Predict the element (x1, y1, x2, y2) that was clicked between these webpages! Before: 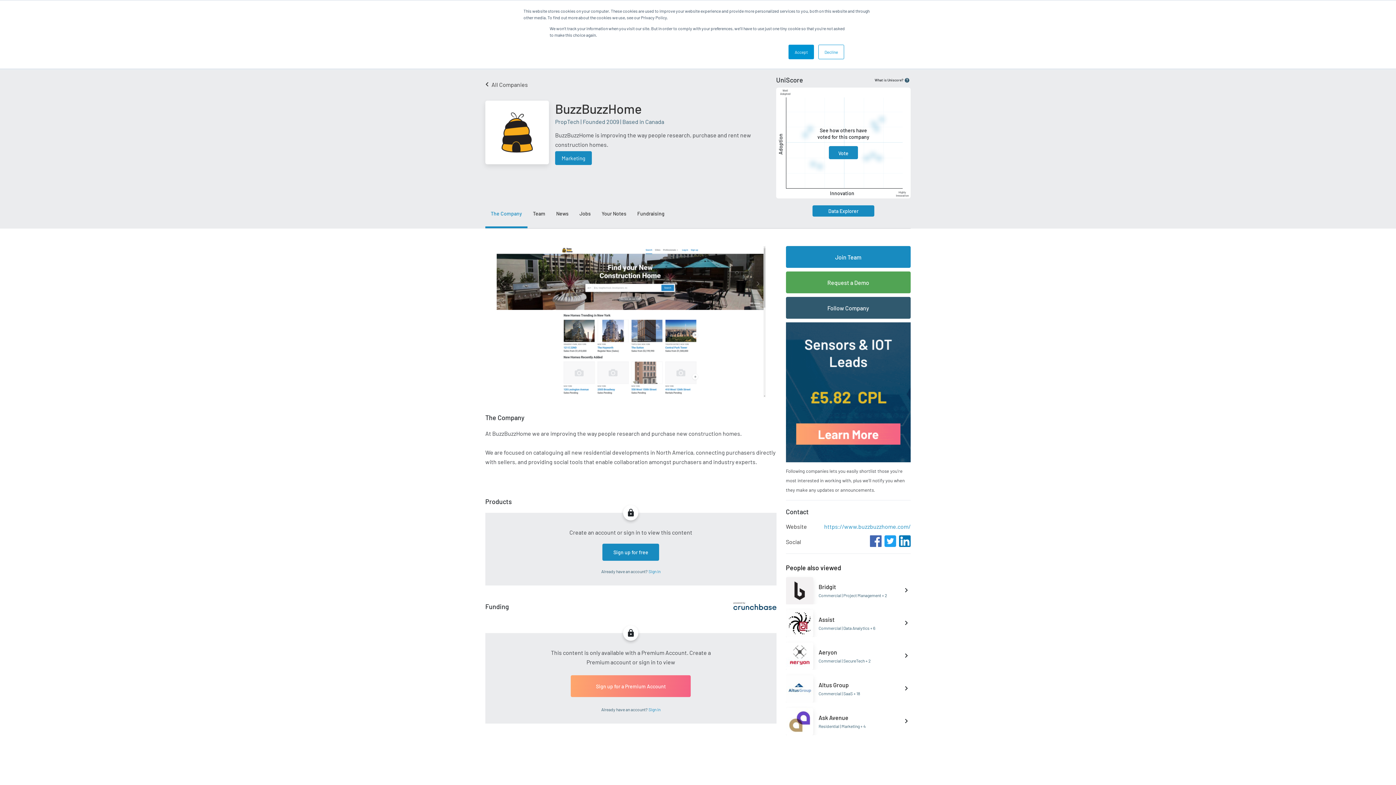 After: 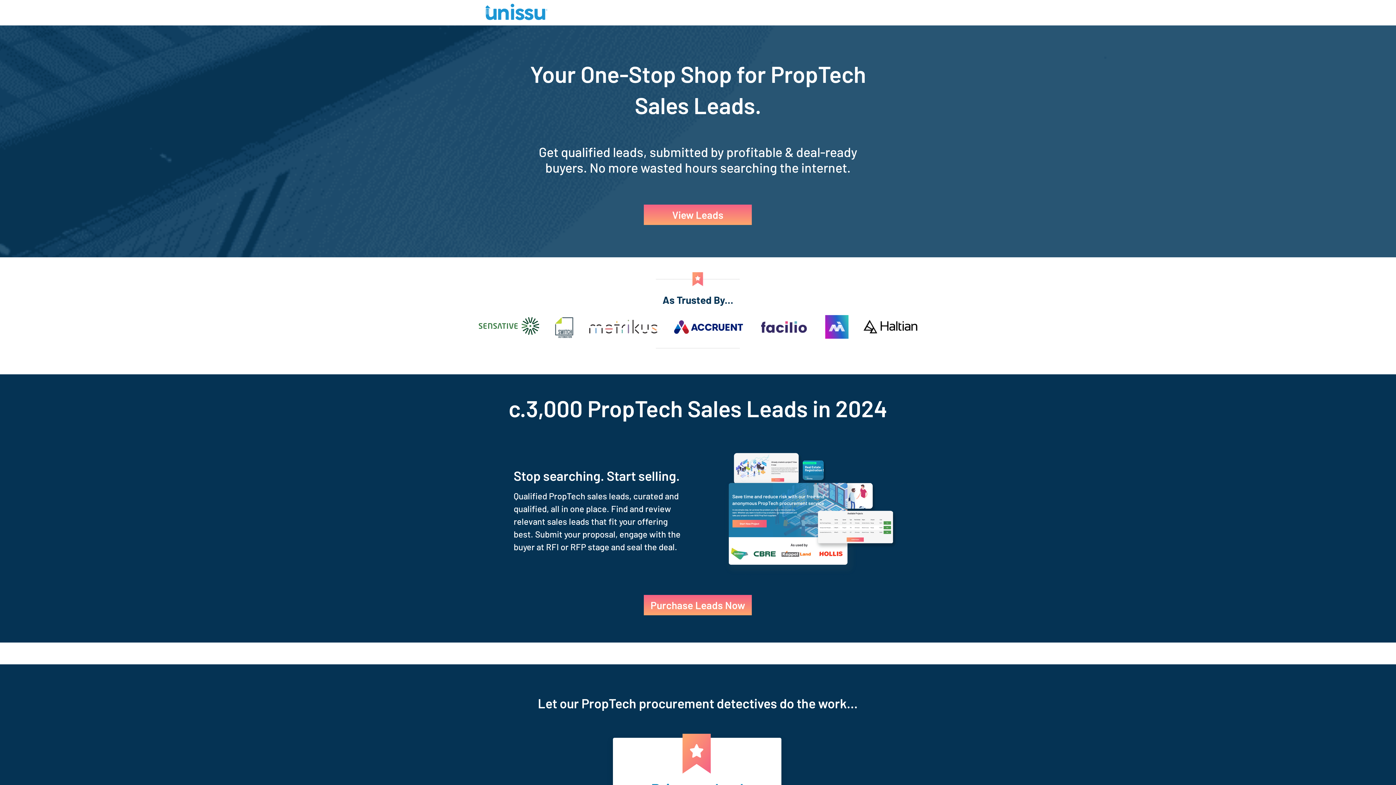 Action: bbox: (786, 456, 910, 463)